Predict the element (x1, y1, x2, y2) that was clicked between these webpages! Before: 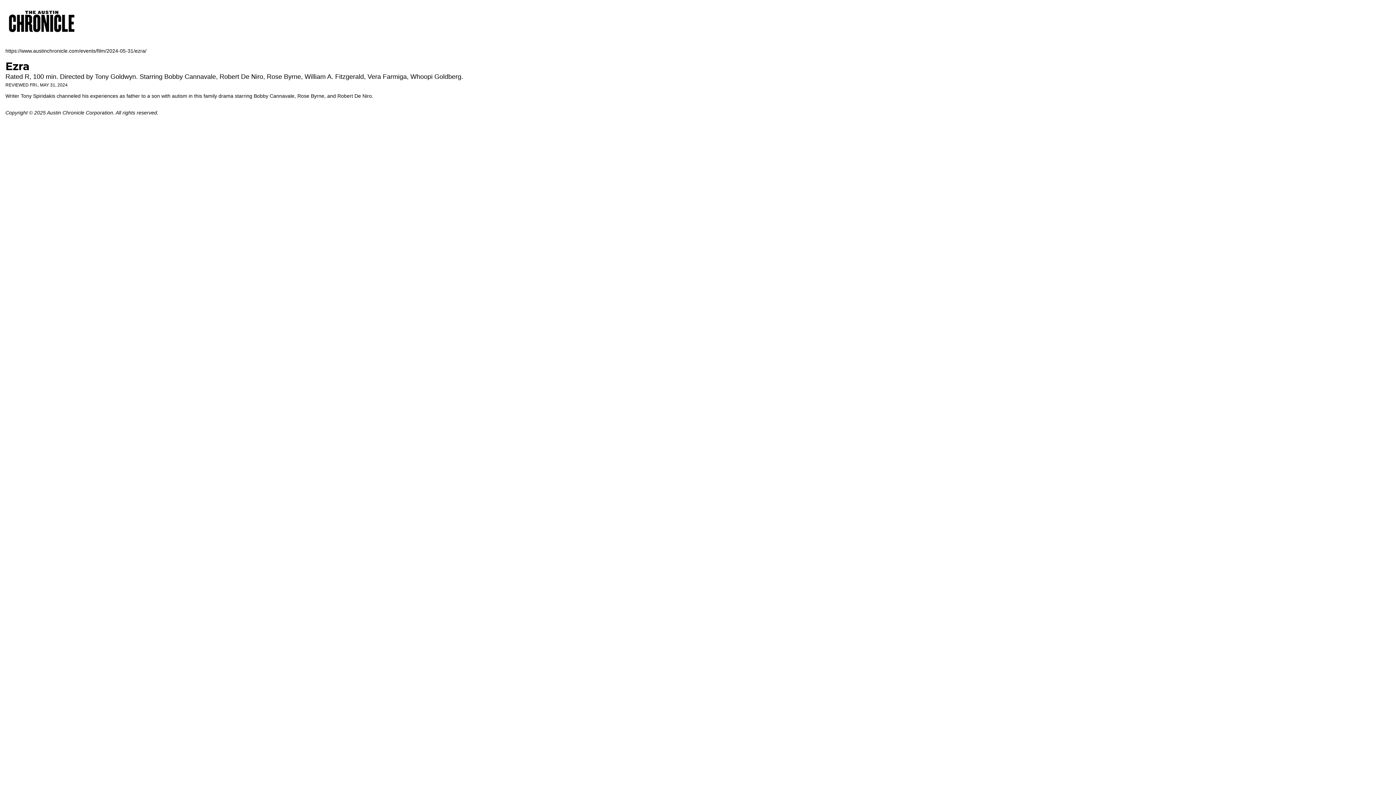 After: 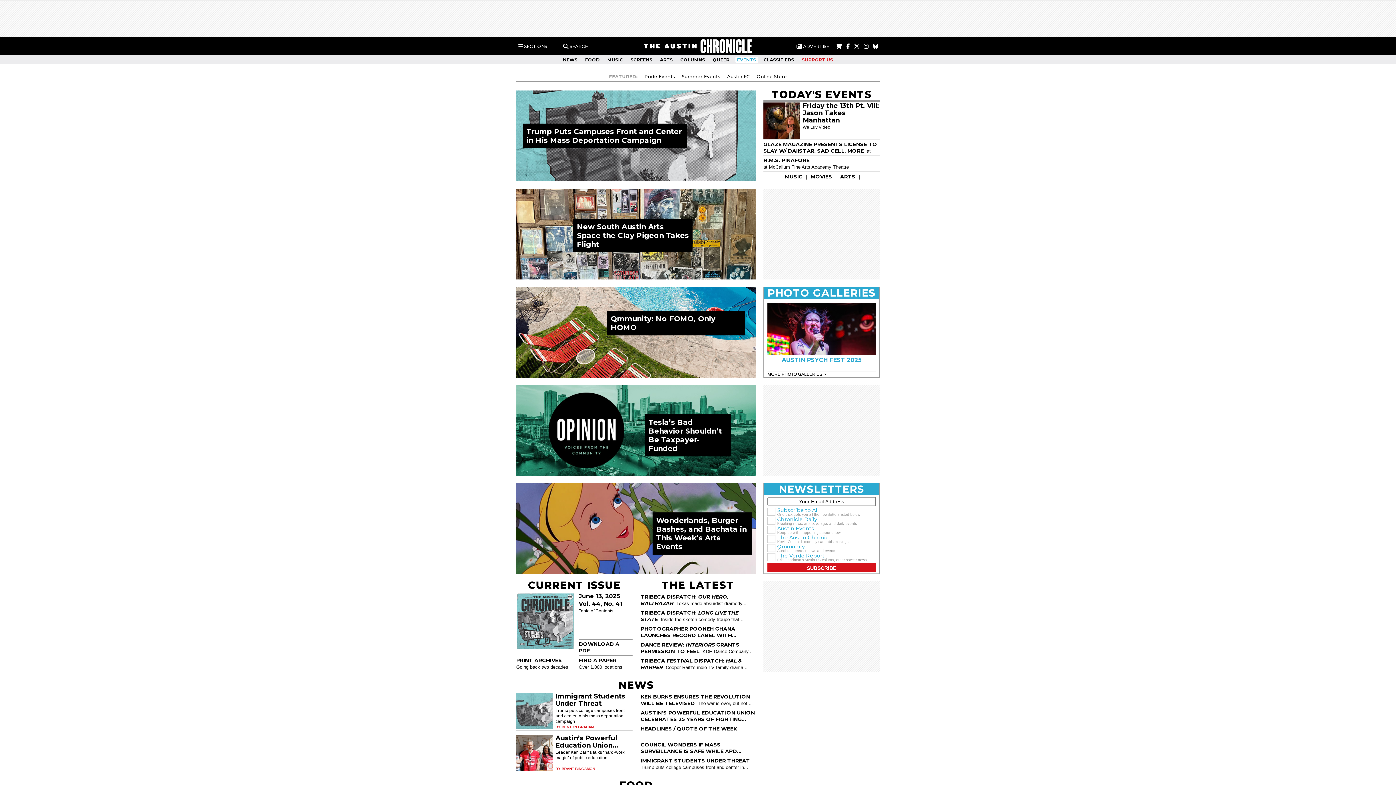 Action: bbox: (5, 31, 78, 37)